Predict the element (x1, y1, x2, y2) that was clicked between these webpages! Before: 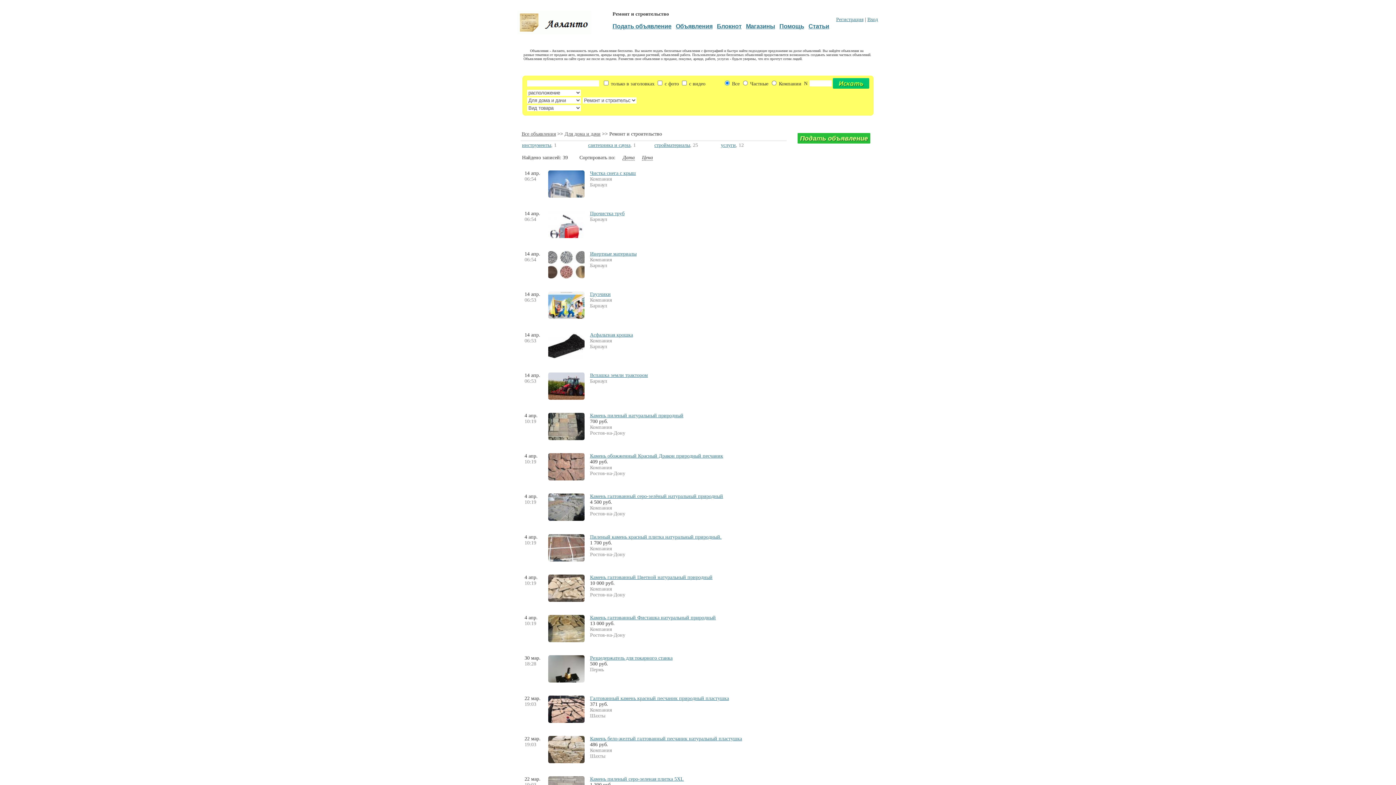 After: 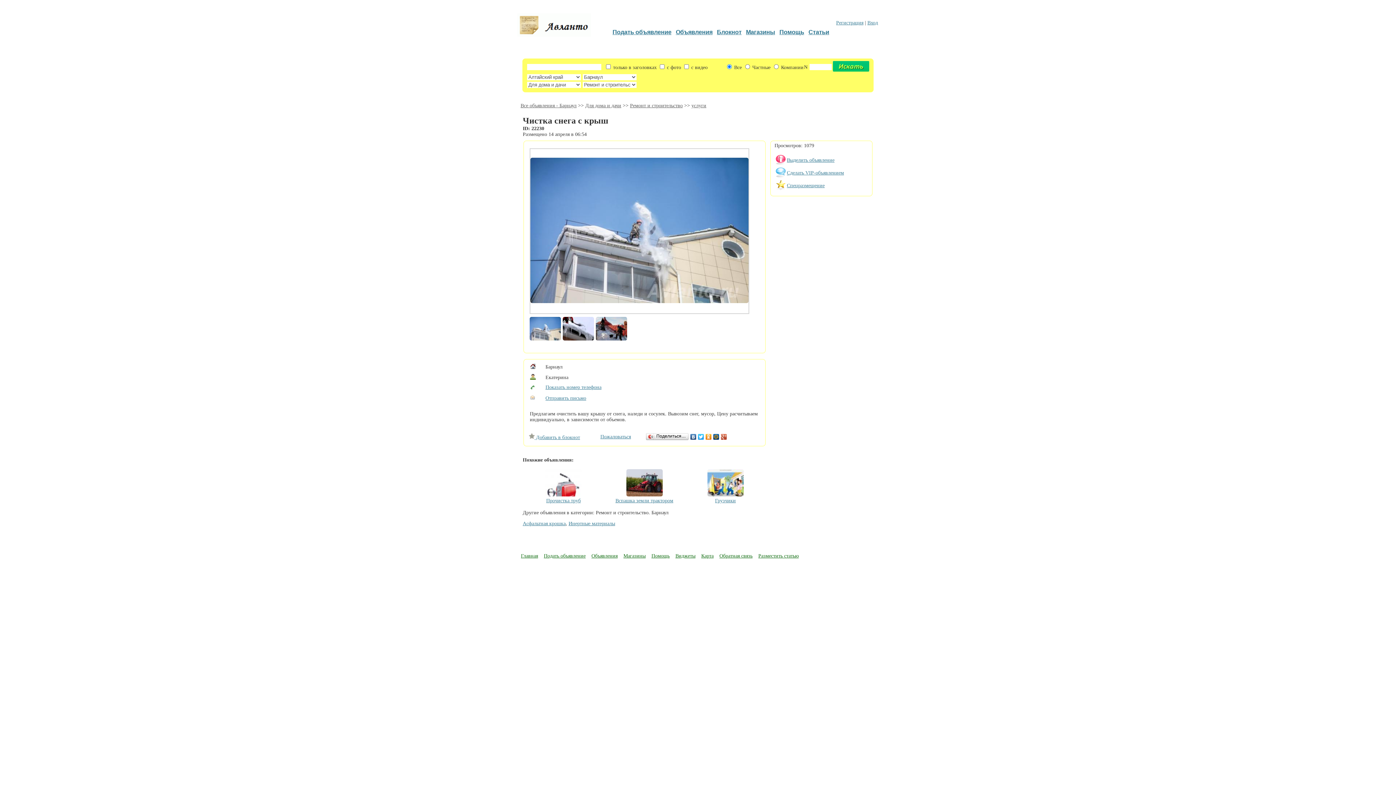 Action: label: Чистка снега с крыш bbox: (590, 170, 636, 176)